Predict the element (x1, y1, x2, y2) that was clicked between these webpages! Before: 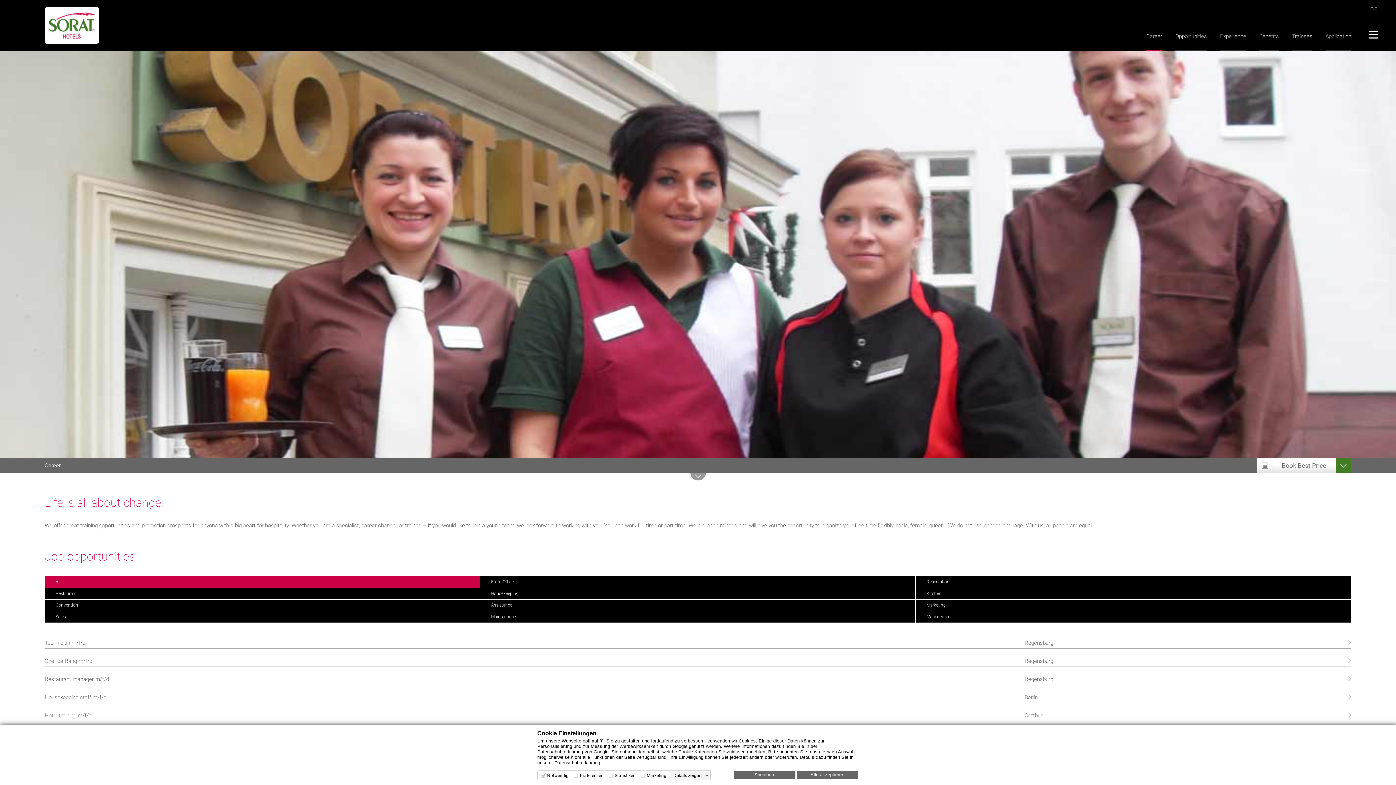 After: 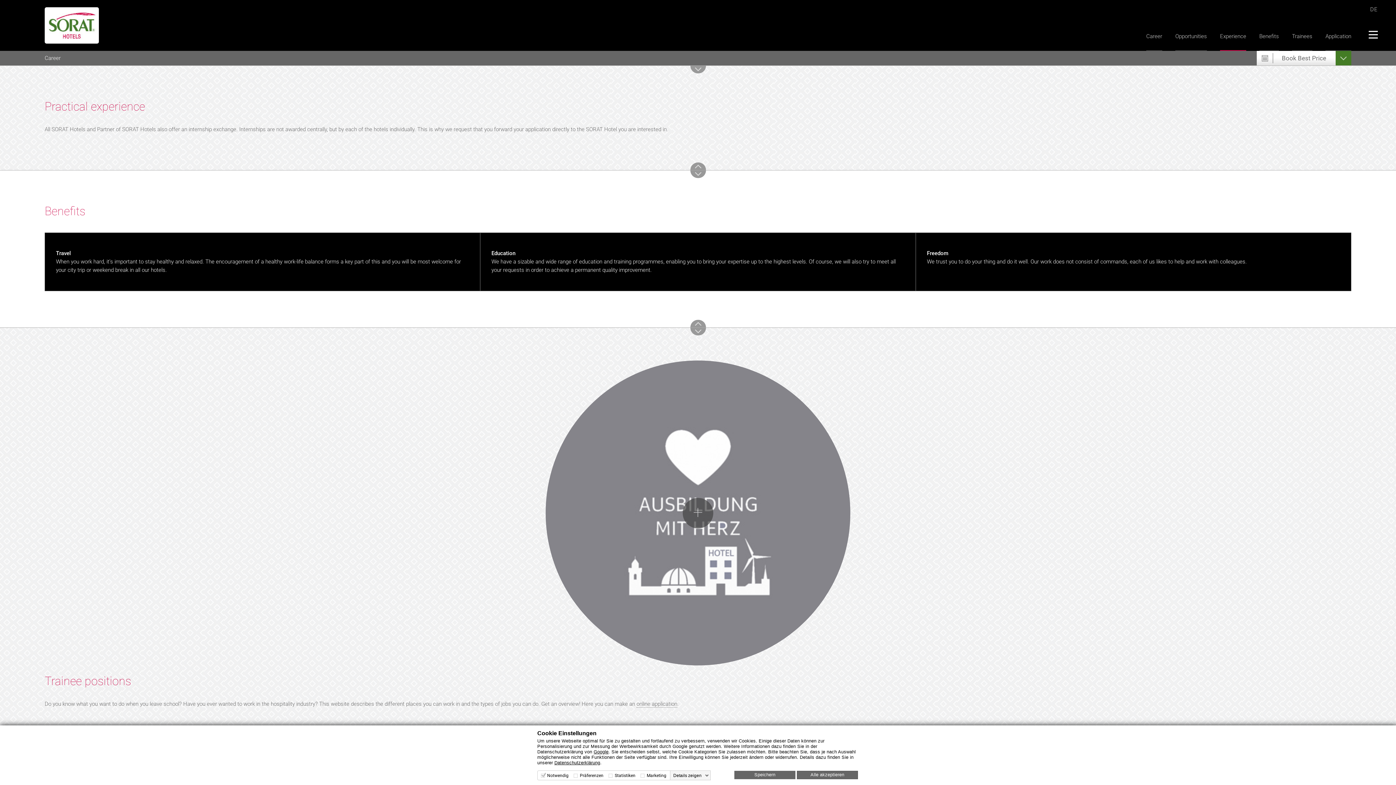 Action: bbox: (690, 473, 706, 480)